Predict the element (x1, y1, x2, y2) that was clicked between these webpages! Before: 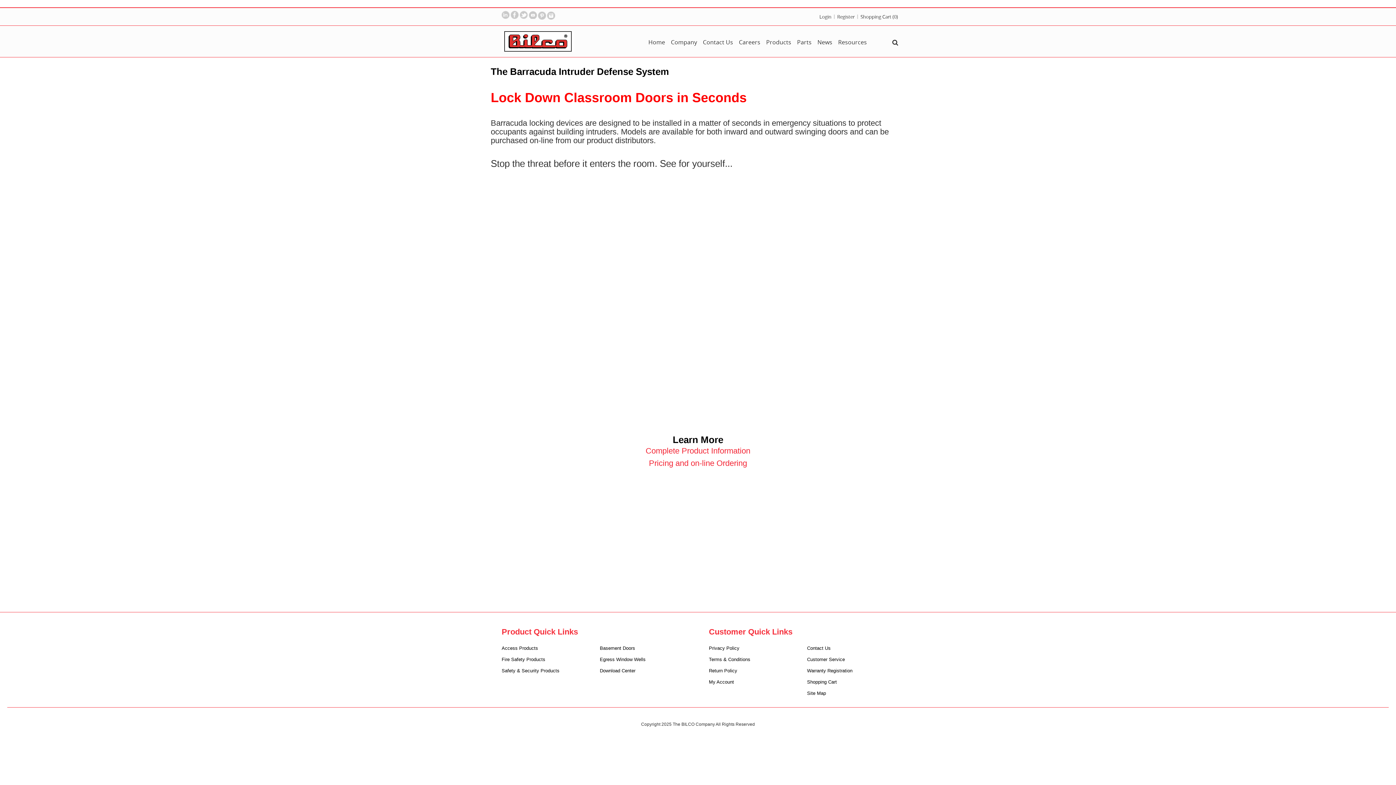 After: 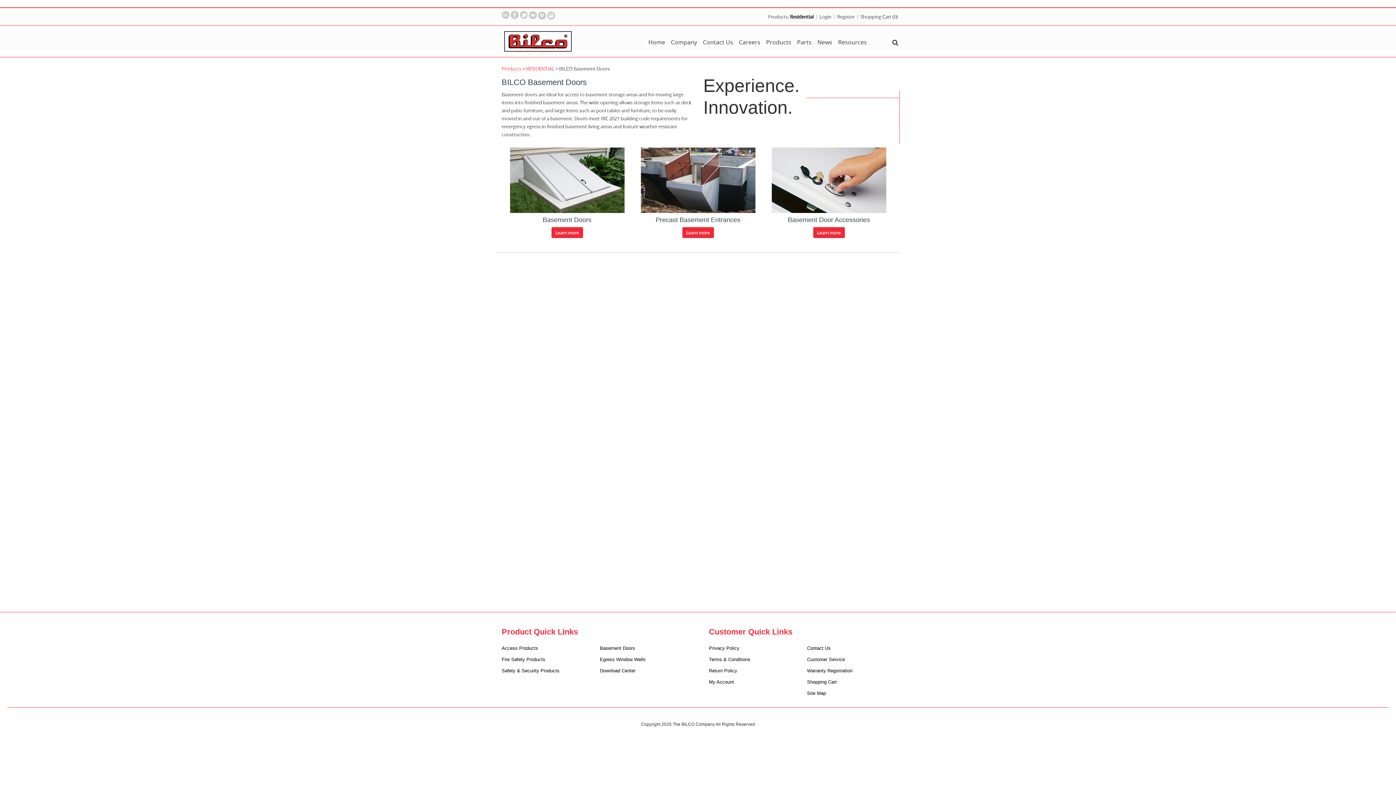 Action: bbox: (600, 645, 635, 651) label: Basement Doors